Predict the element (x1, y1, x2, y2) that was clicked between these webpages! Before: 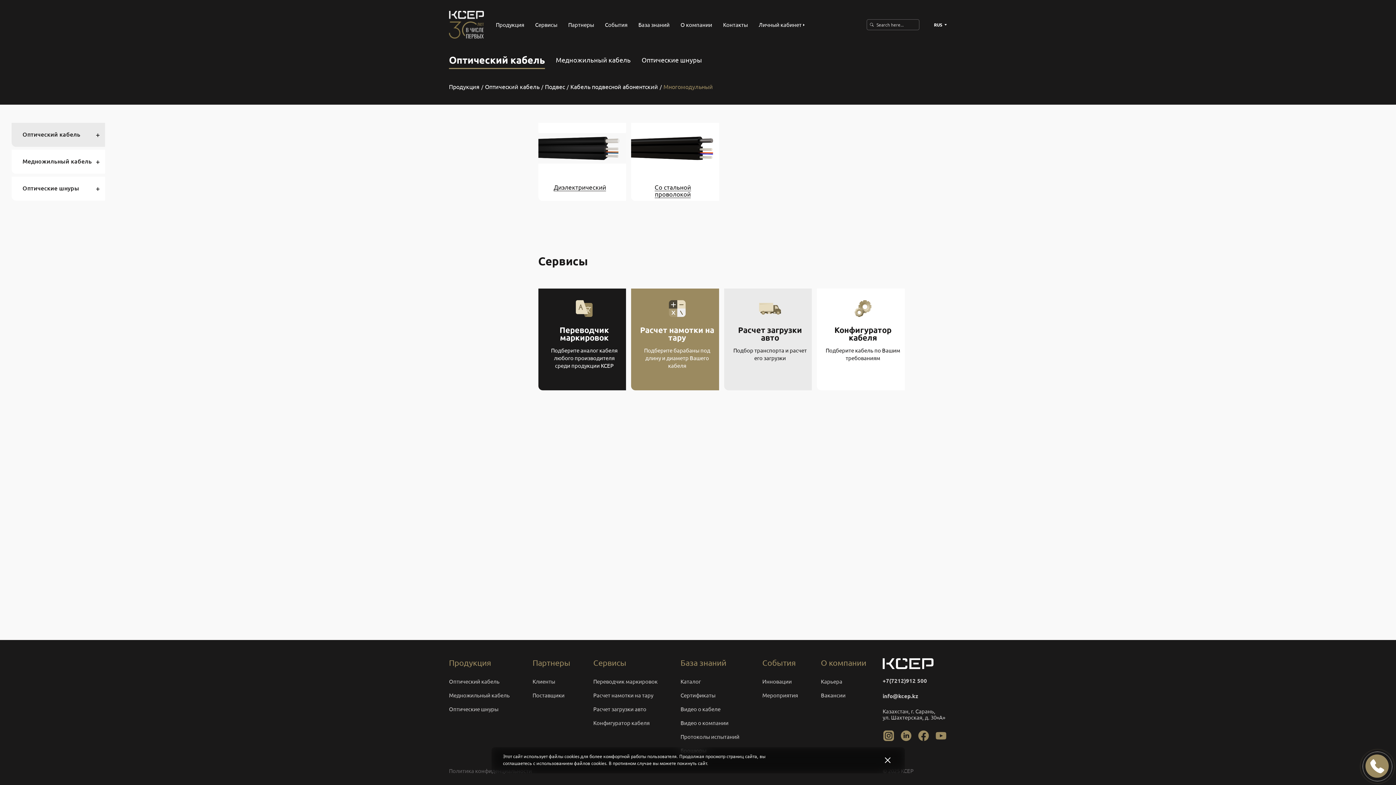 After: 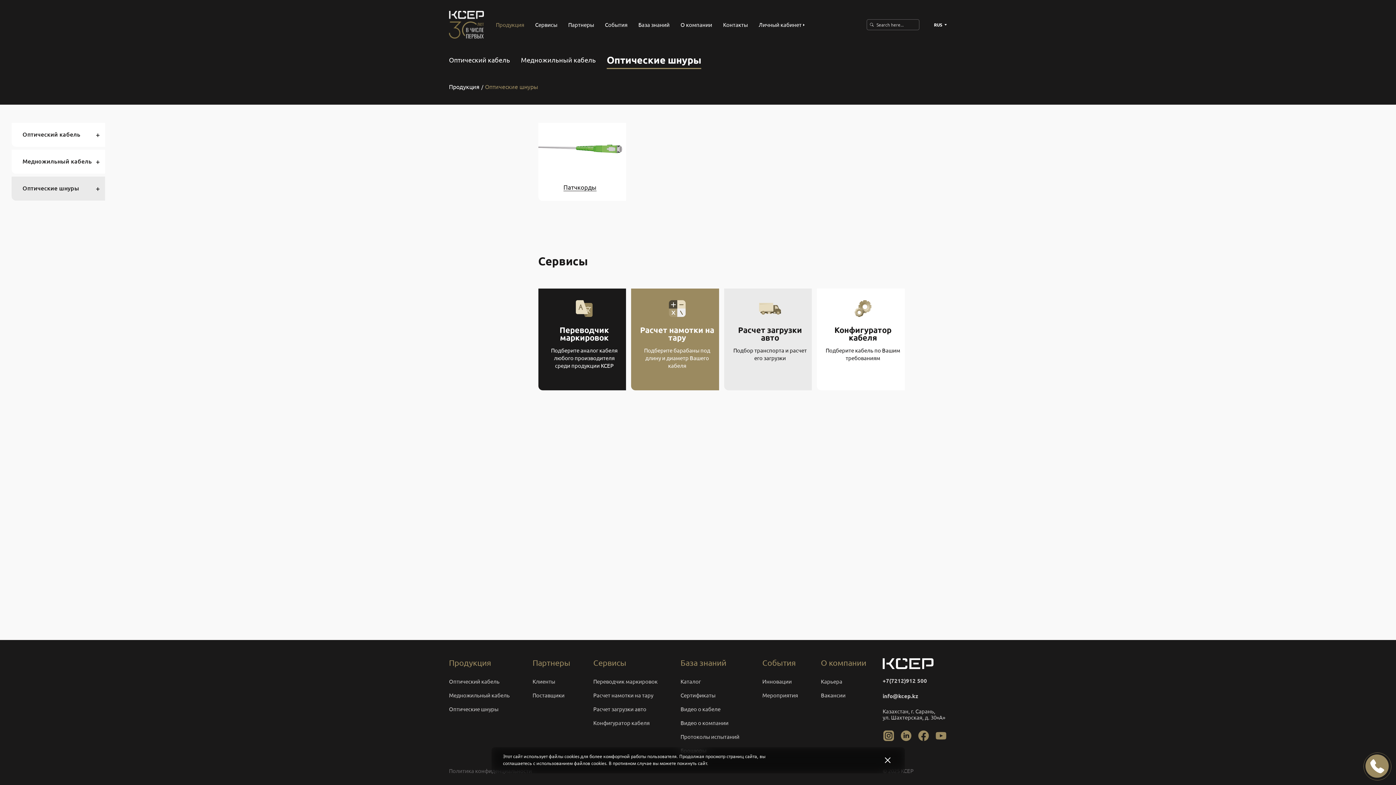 Action: label: Оптические шнуры bbox: (641, 50, 702, 69)